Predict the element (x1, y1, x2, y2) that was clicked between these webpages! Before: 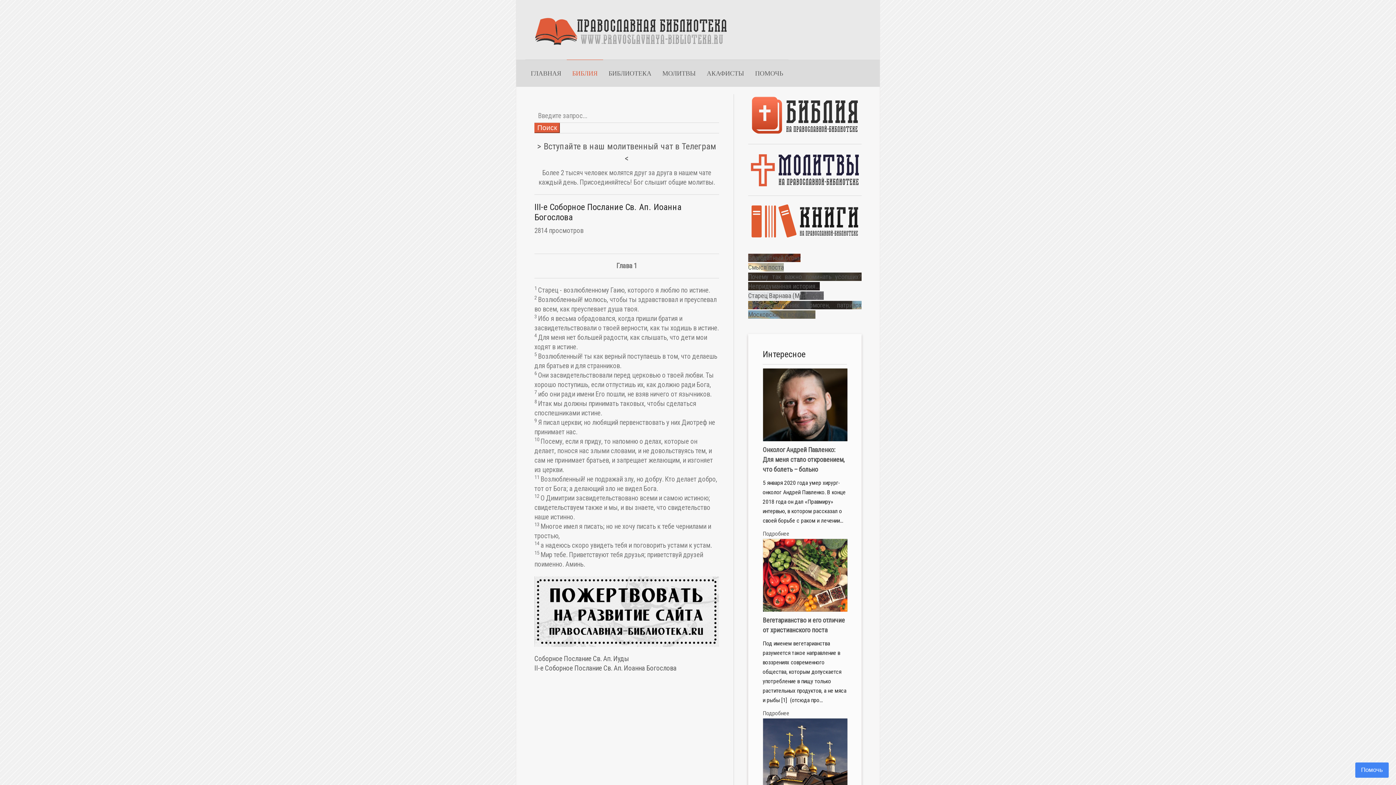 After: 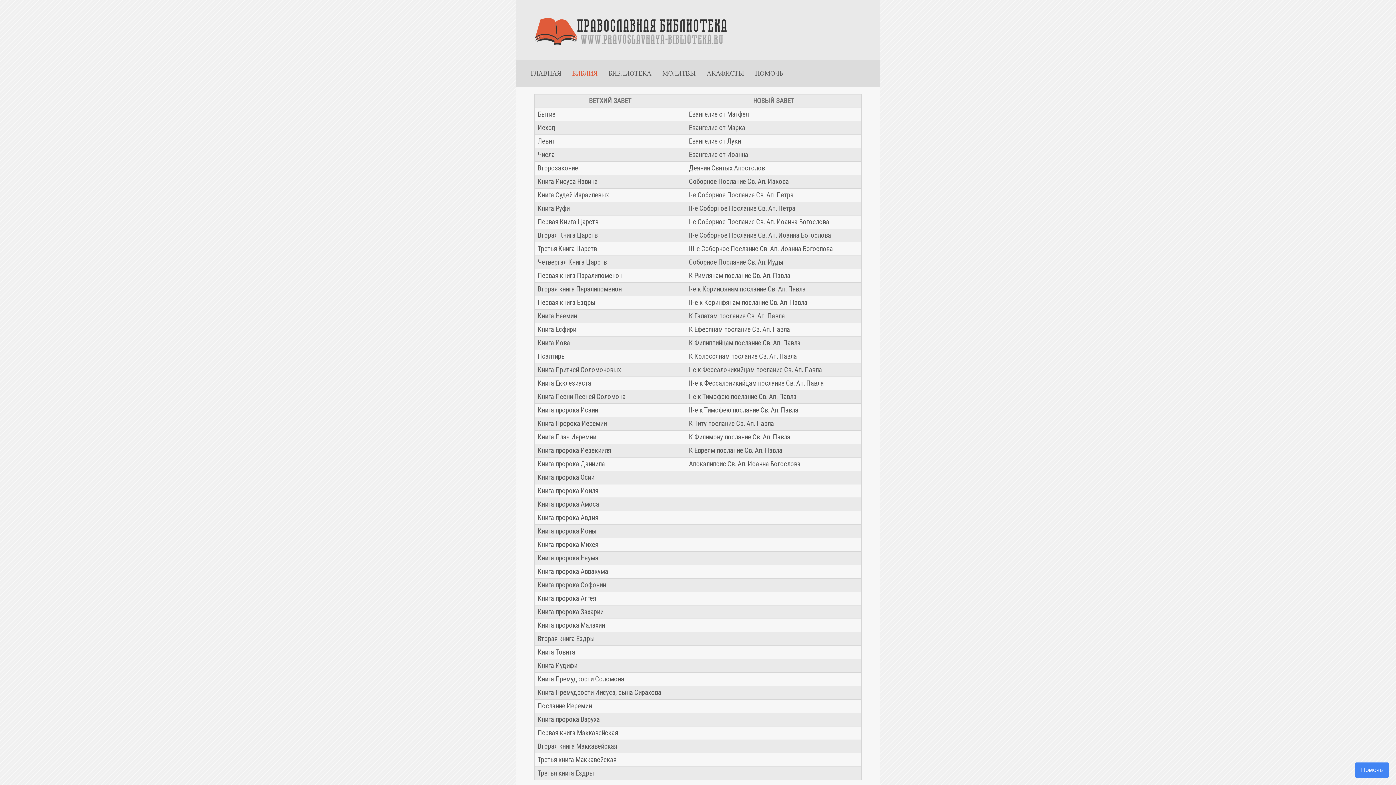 Action: bbox: (748, 110, 861, 119)